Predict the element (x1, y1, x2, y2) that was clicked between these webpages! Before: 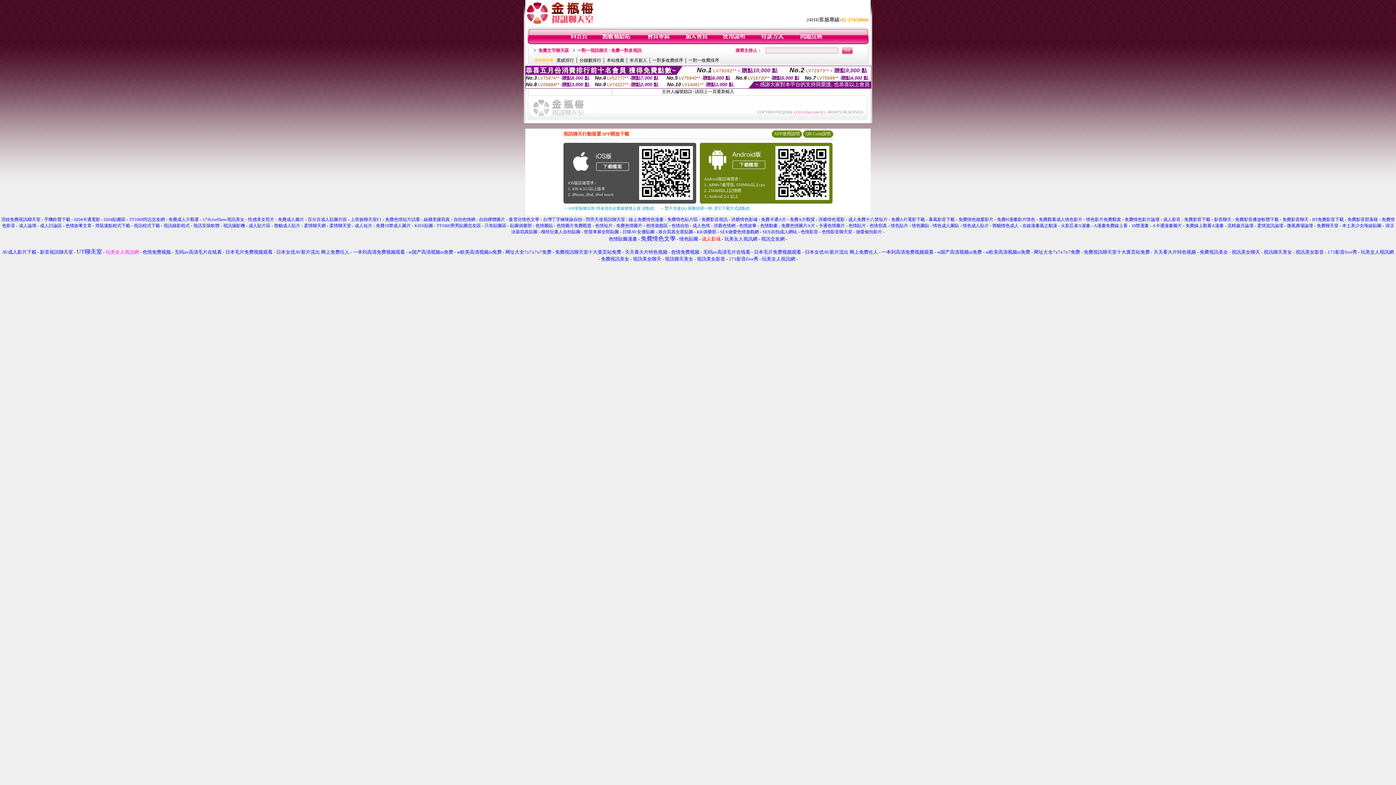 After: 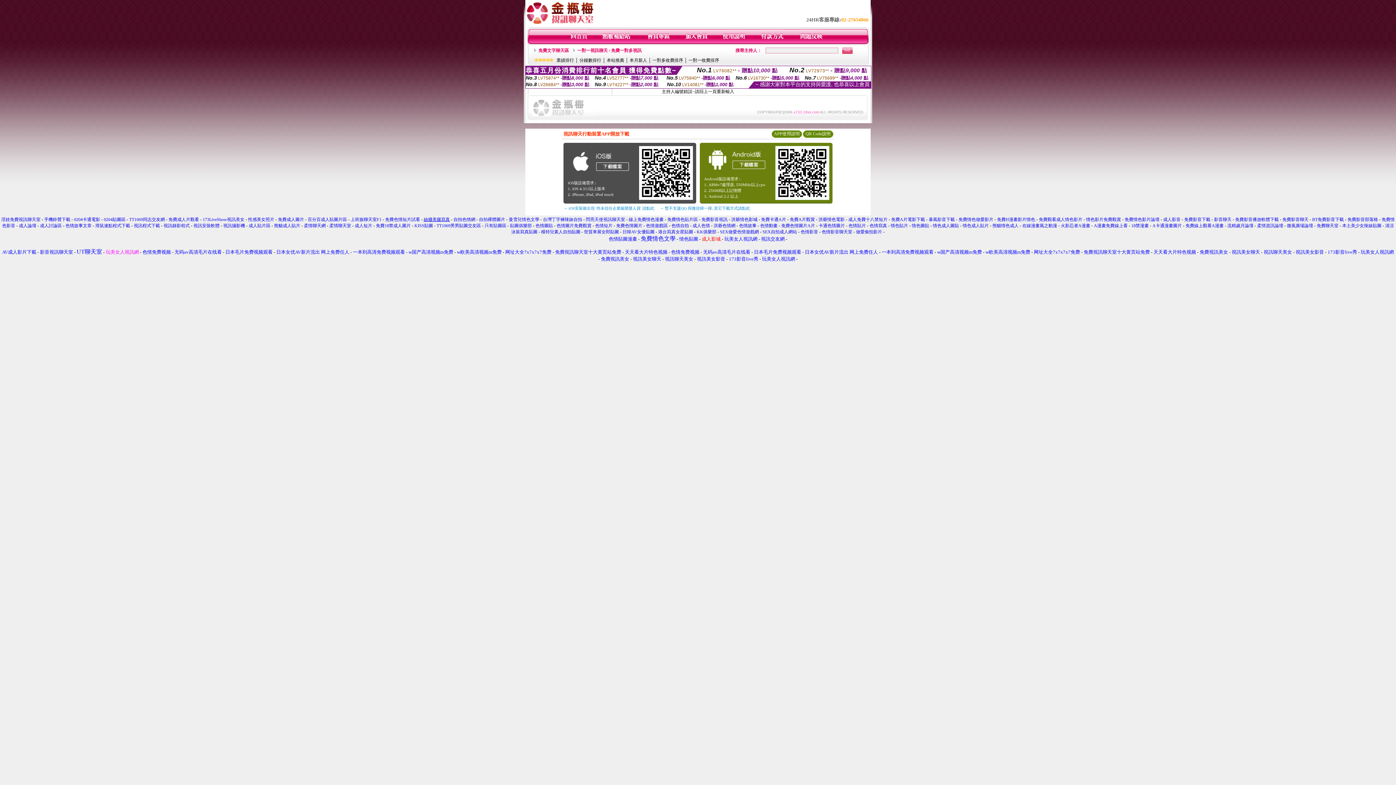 Action: bbox: (423, 217, 450, 222) label: 絲襪美腿寫真